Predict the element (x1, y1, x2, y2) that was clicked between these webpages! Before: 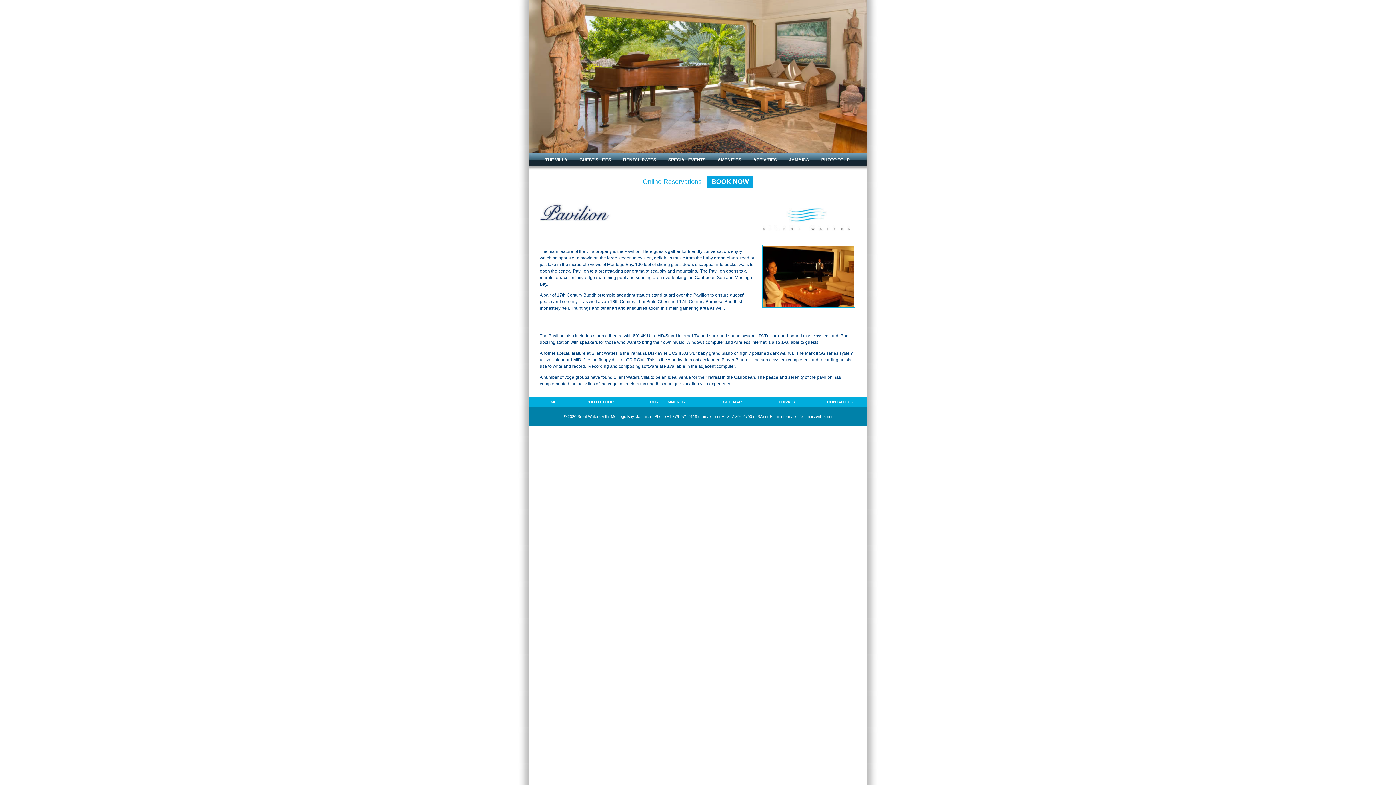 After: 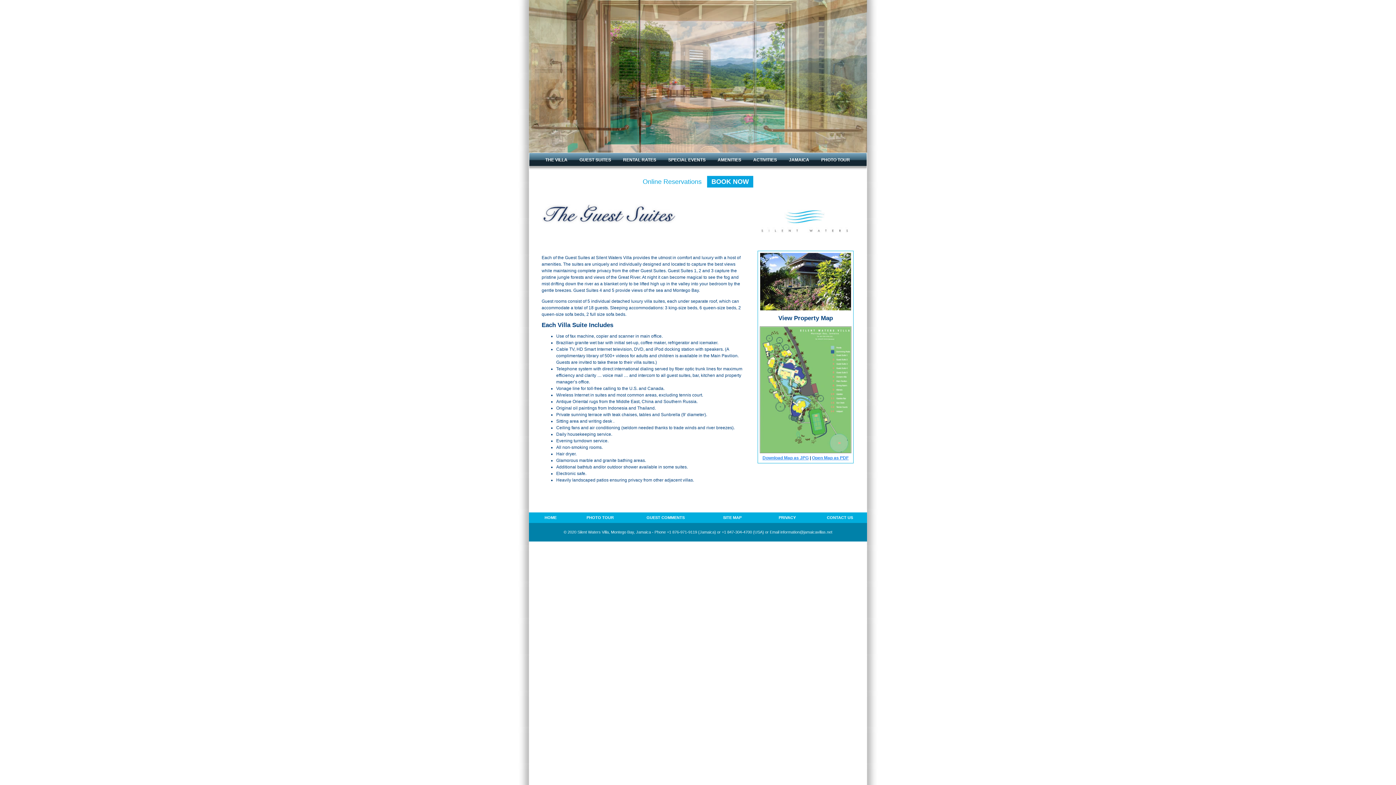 Action: label: GUEST SUITES bbox: (574, 152, 611, 165)